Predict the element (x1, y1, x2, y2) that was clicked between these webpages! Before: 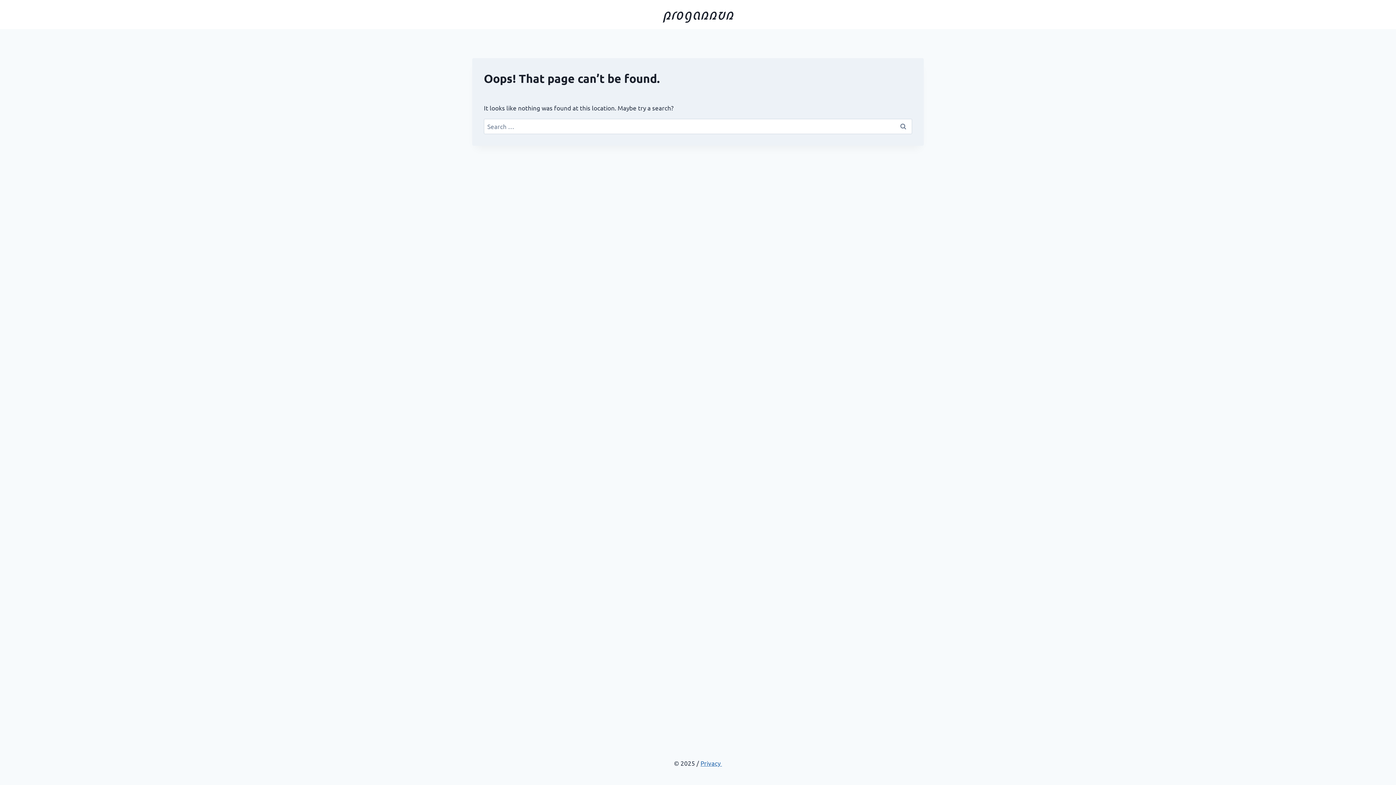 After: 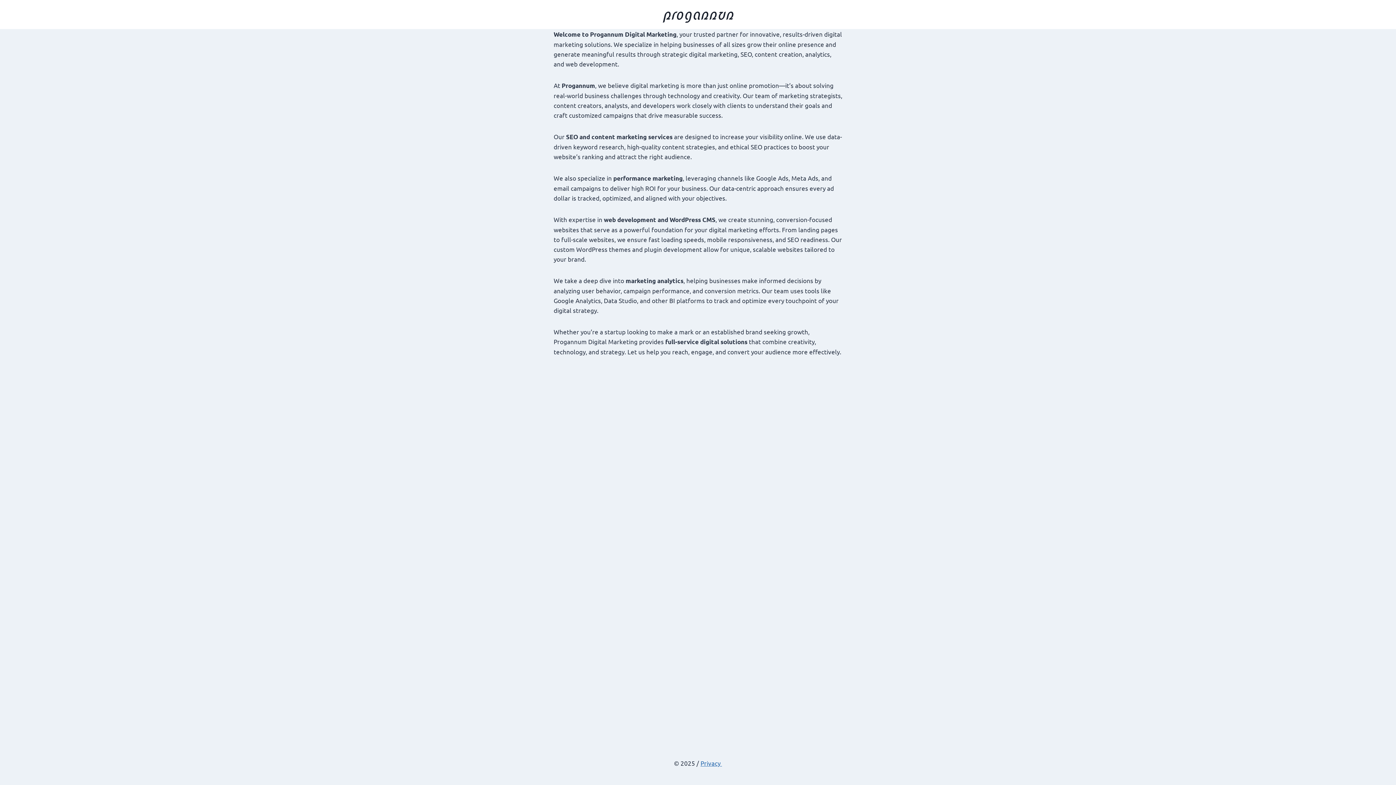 Action: bbox: (662, 5, 733, 23) label: progannun